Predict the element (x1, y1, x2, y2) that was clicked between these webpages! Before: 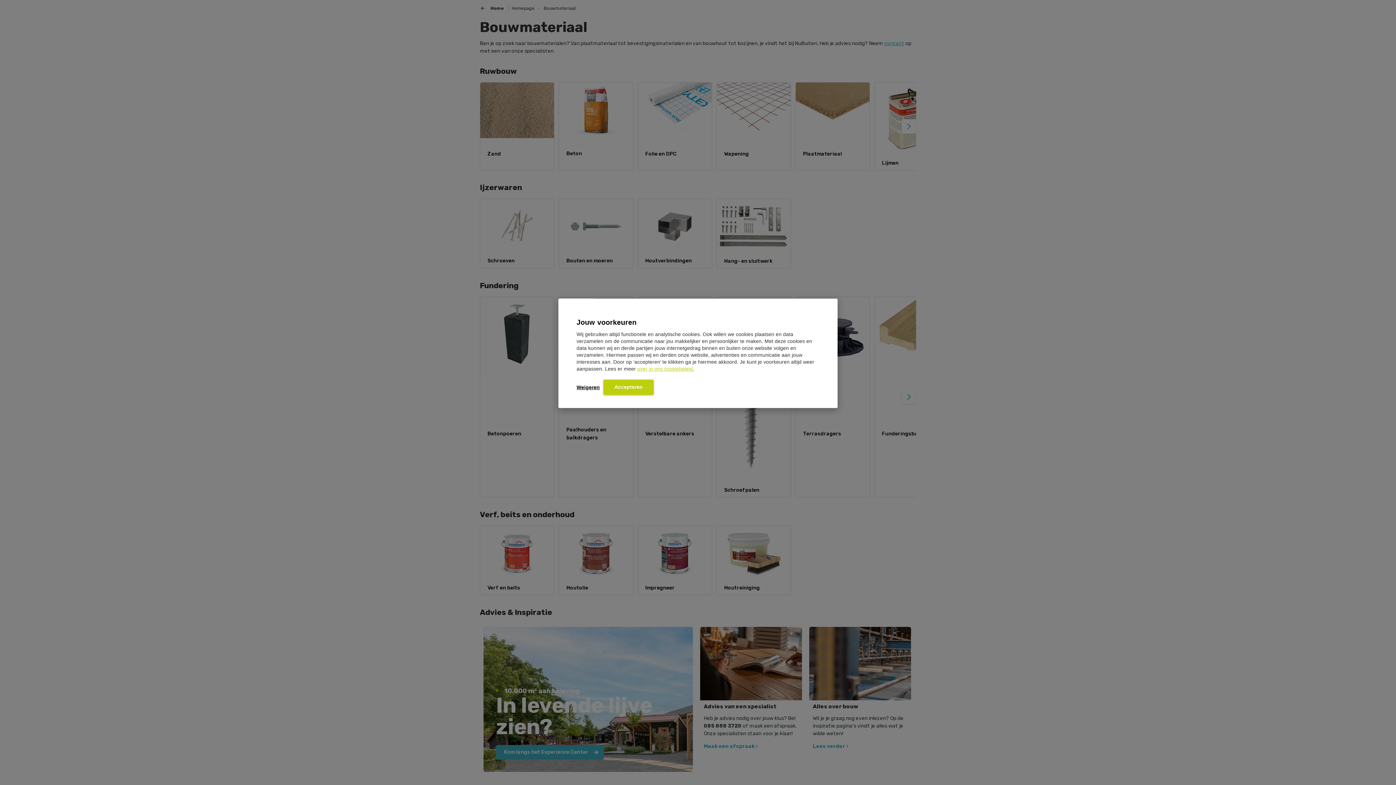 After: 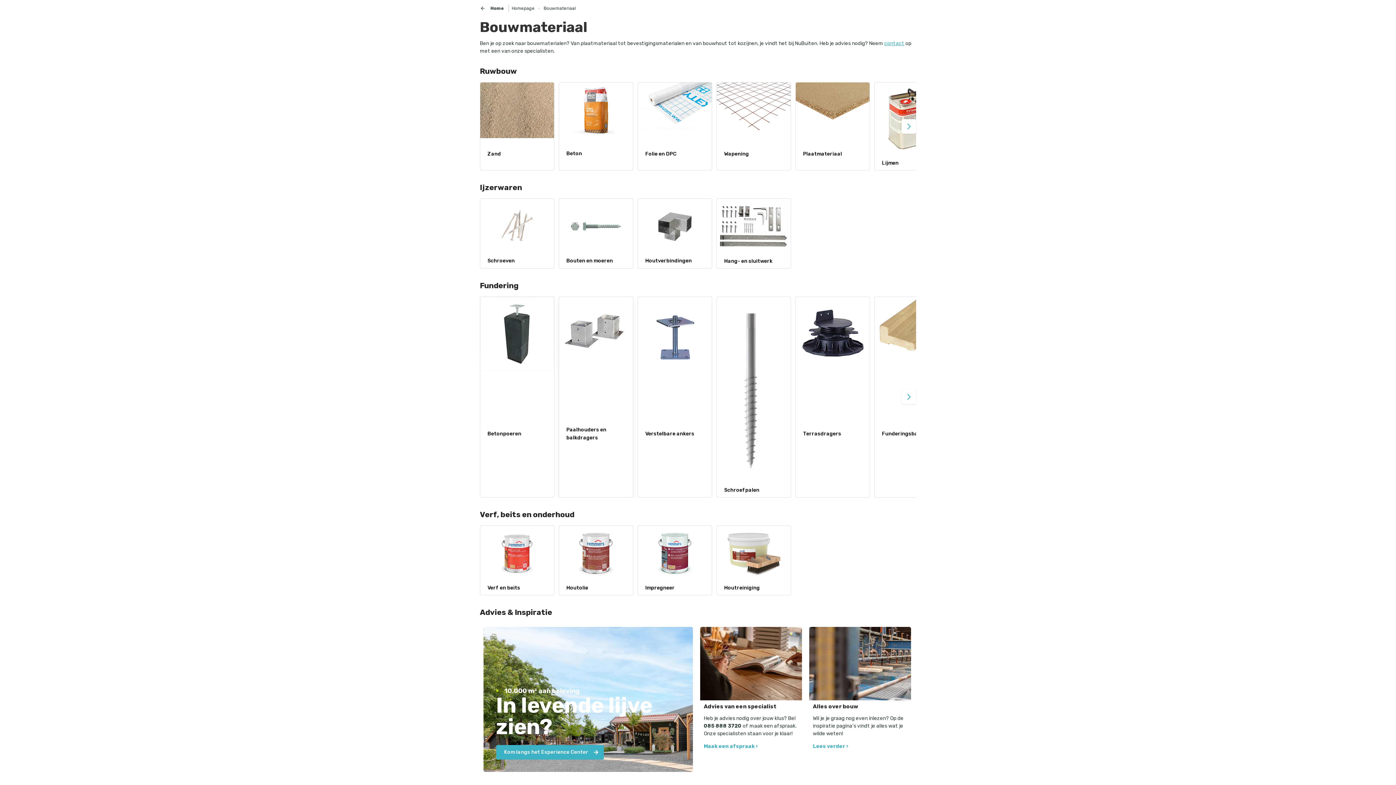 Action: bbox: (603, 379, 653, 395) label: Accepteren